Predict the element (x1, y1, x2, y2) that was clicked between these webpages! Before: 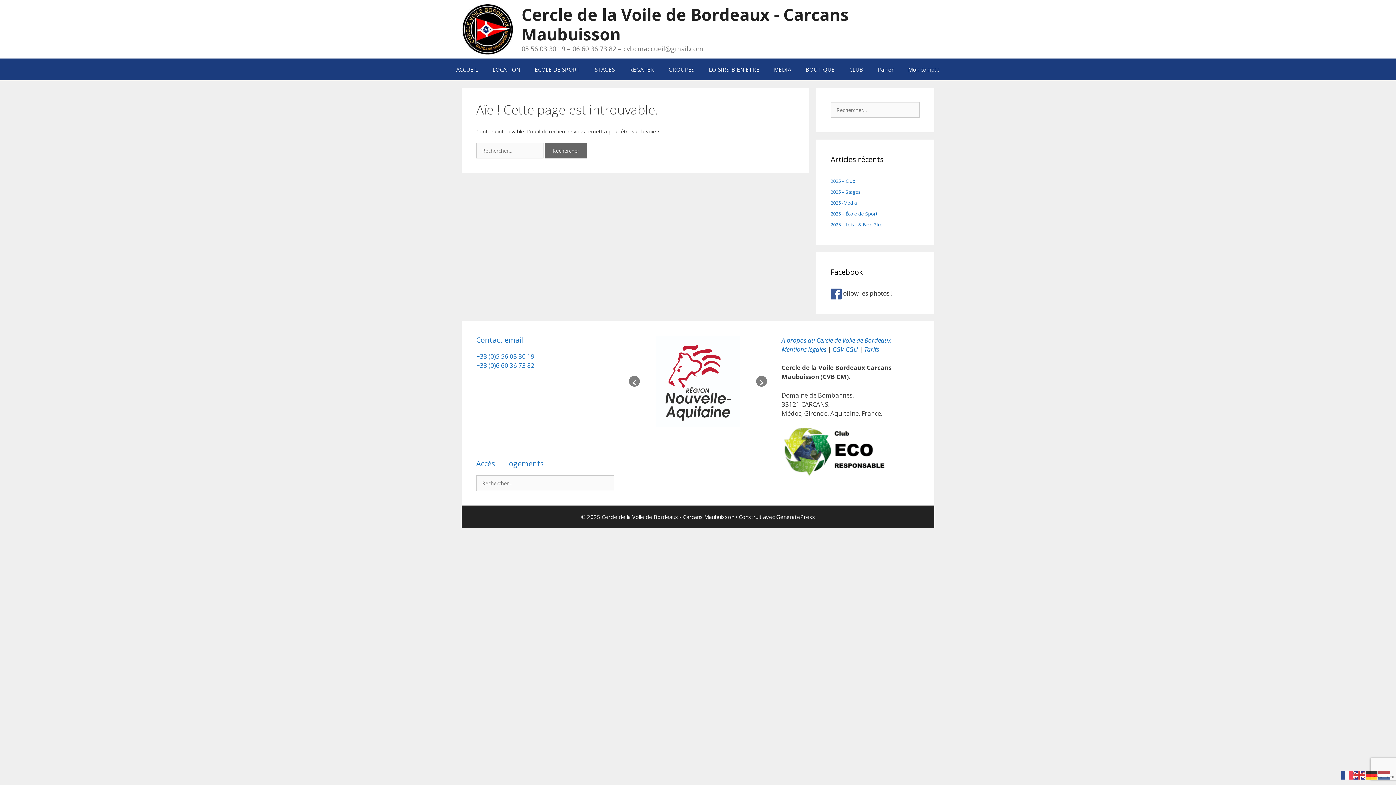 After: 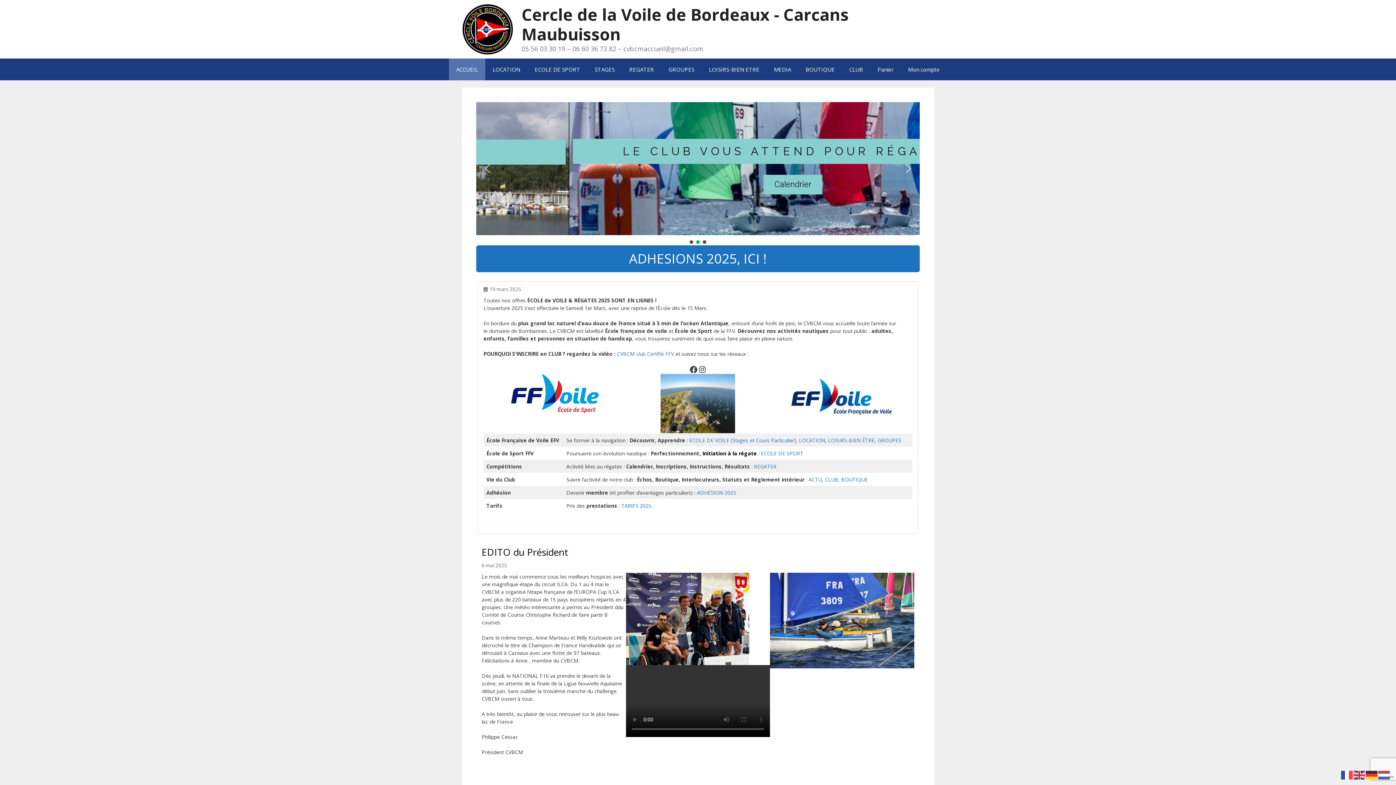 Action: label: ACCUEIL bbox: (449, 58, 485, 80)